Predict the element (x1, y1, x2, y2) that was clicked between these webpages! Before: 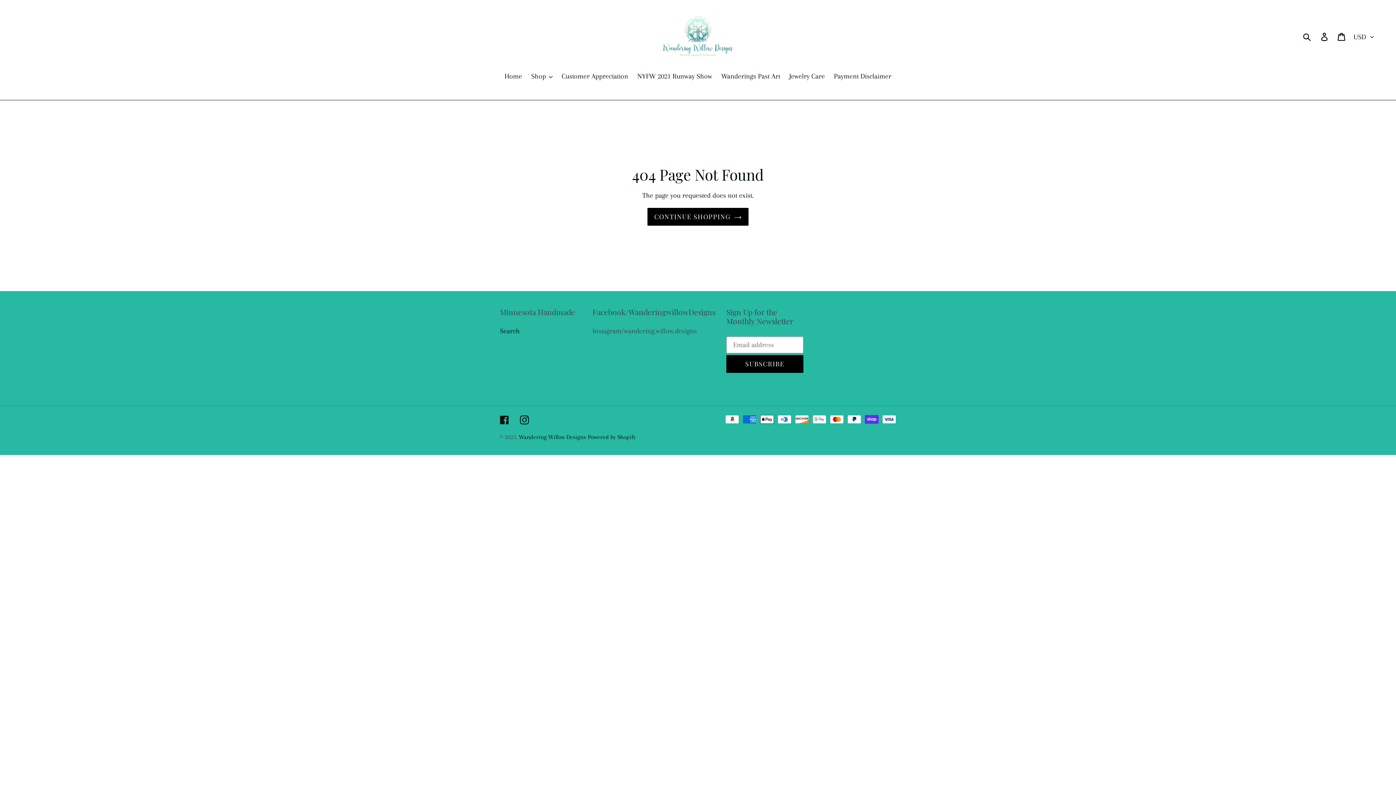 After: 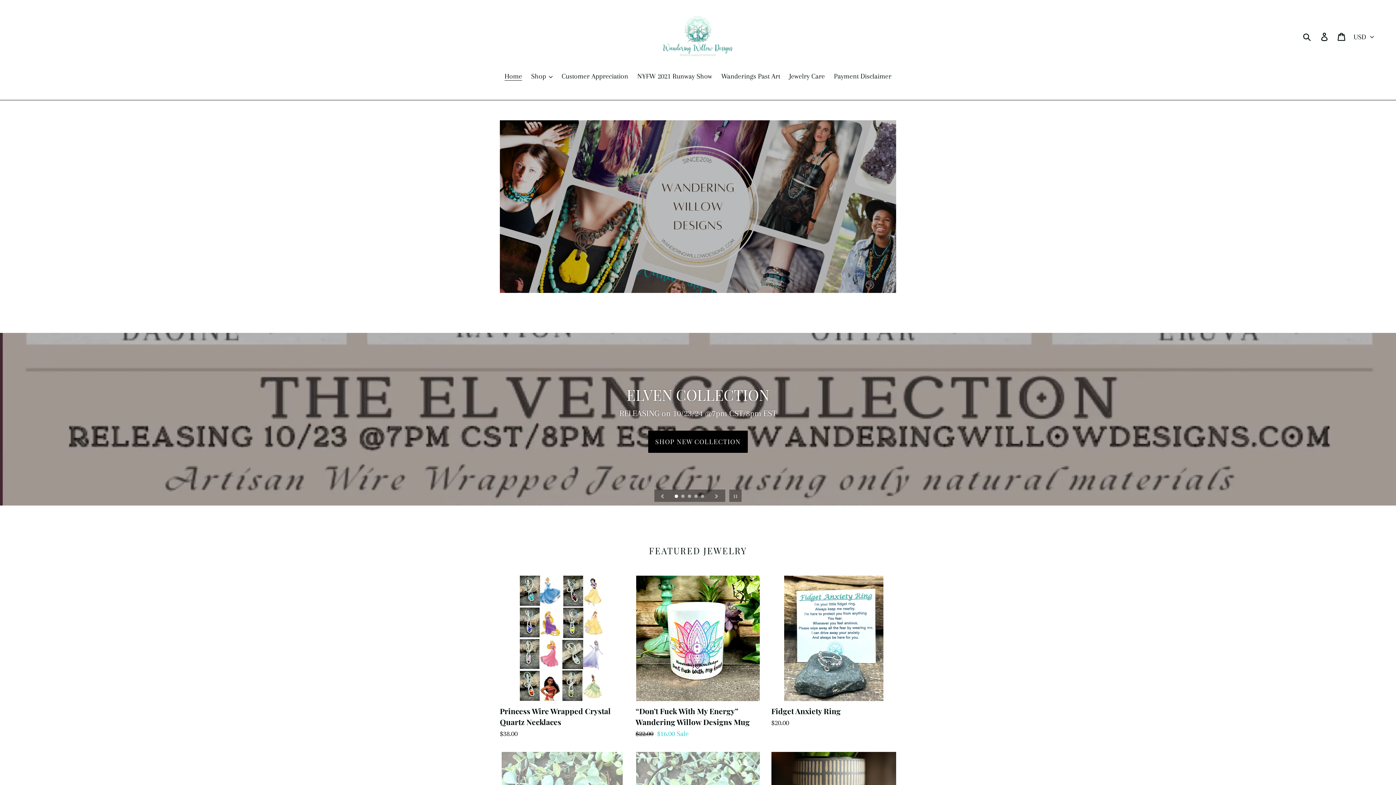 Action: bbox: (472, 10, 924, 61)